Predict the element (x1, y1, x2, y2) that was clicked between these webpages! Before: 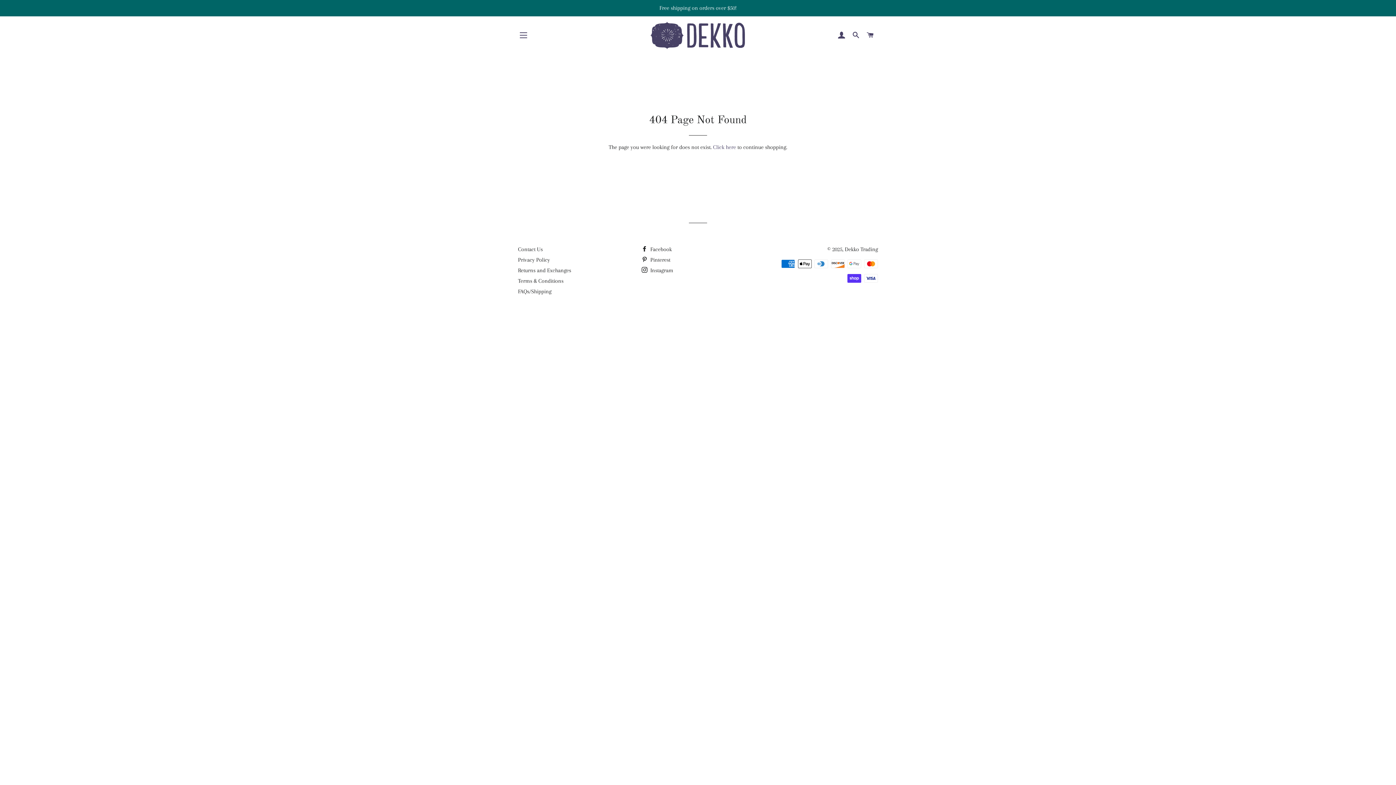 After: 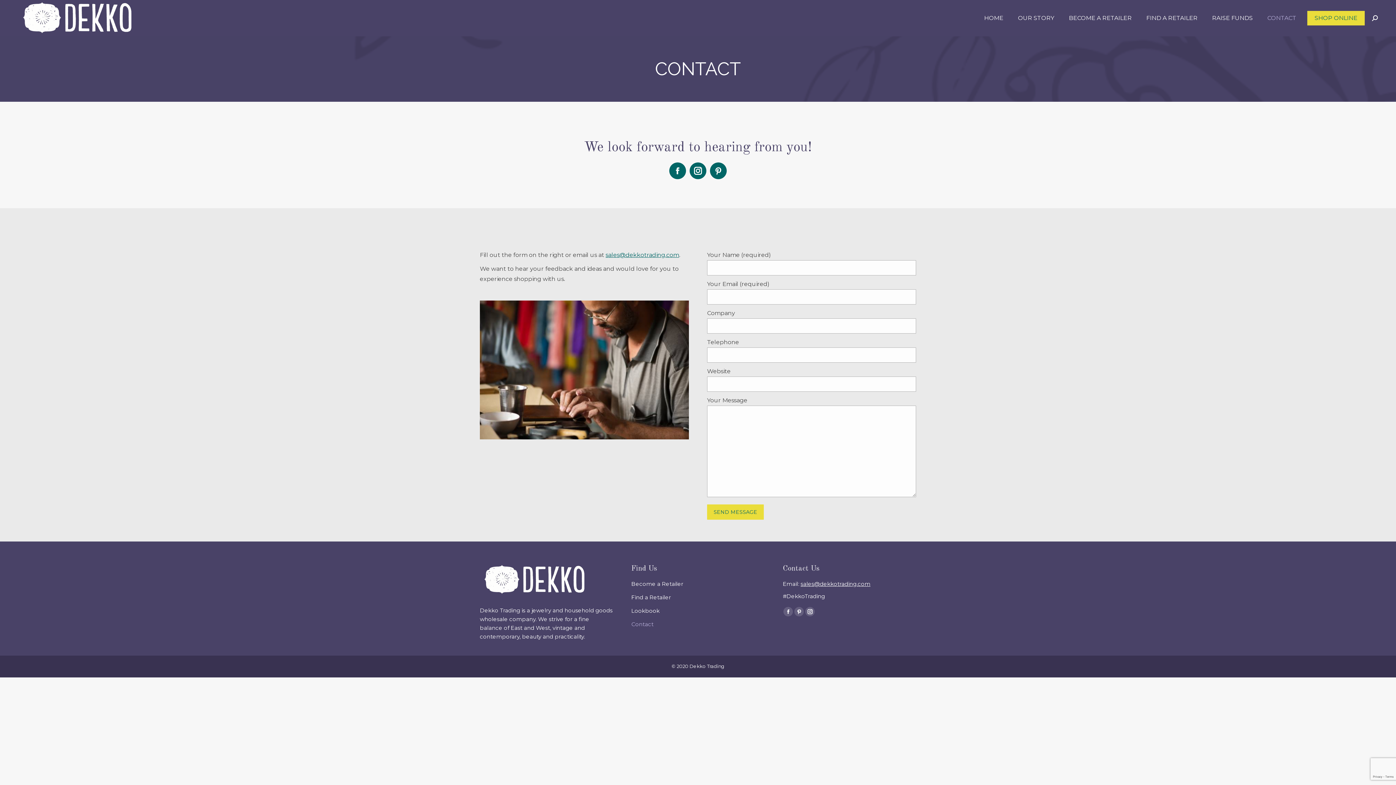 Action: bbox: (518, 246, 542, 252) label: Contact Us